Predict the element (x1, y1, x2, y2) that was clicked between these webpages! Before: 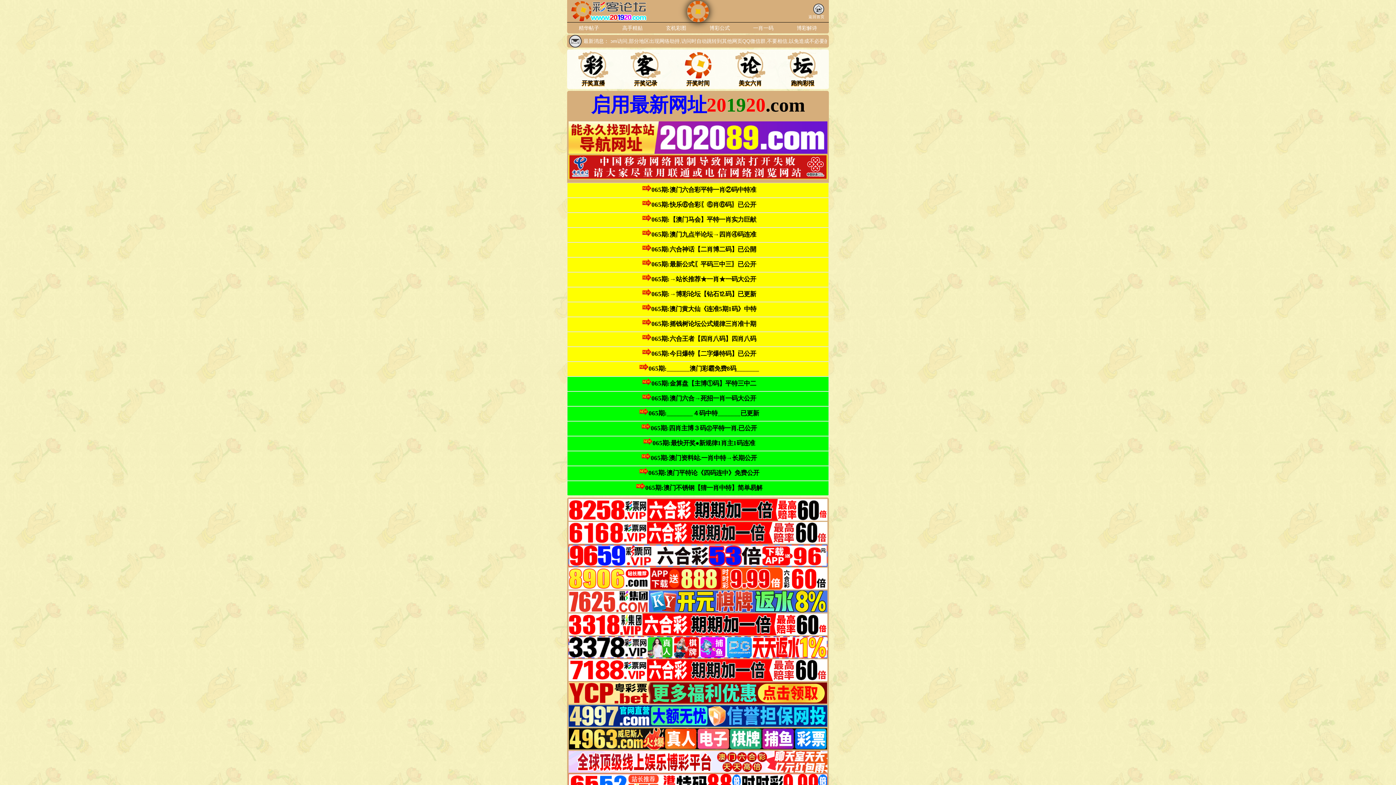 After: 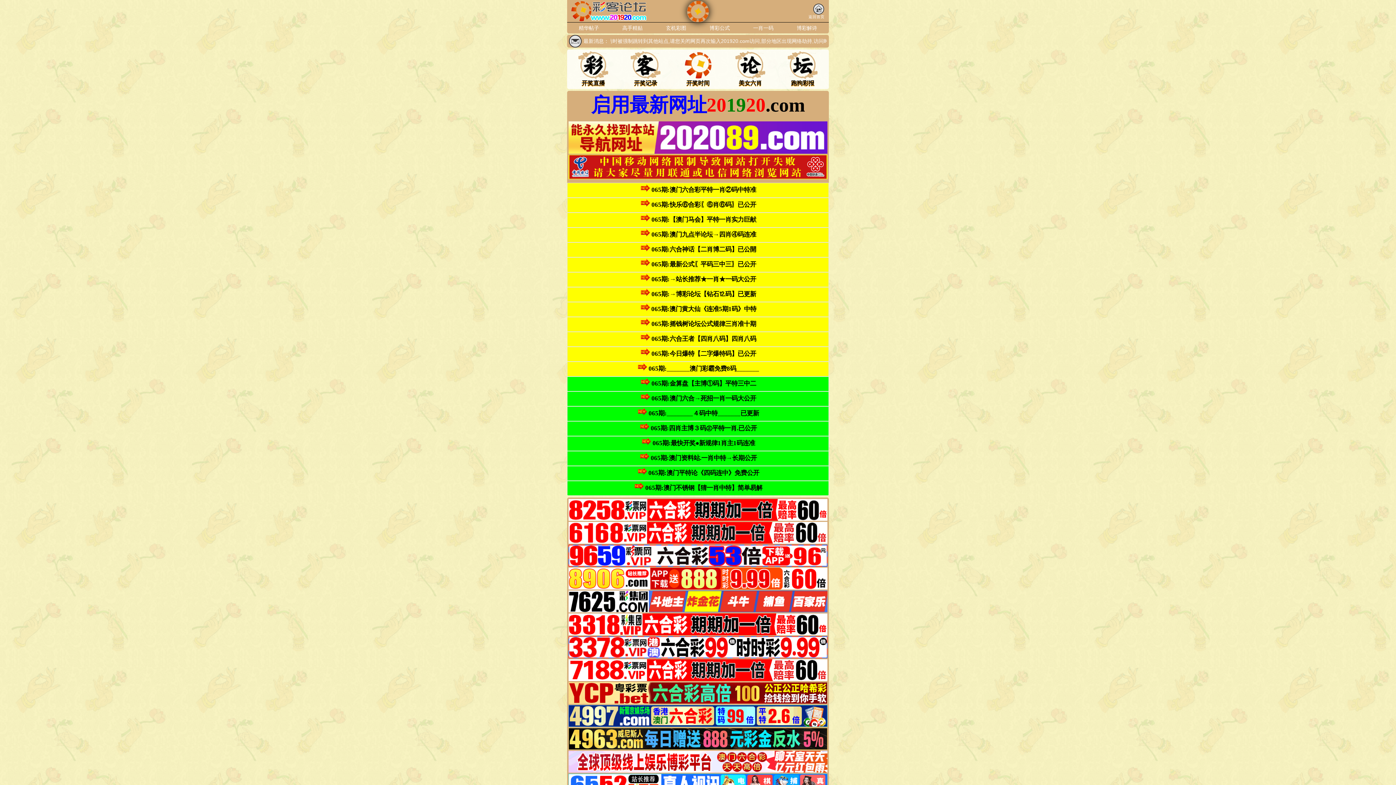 Action: bbox: (568, 149, 827, 154)